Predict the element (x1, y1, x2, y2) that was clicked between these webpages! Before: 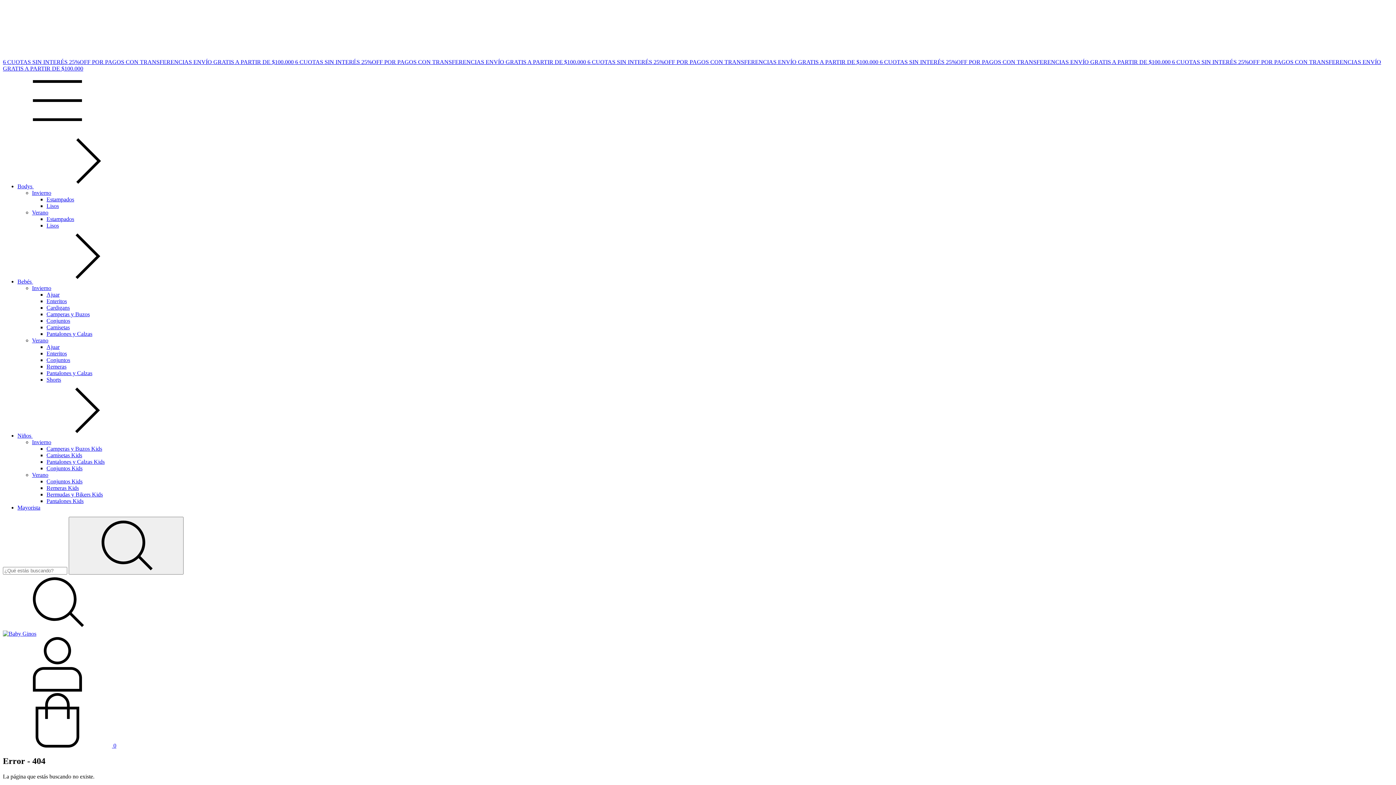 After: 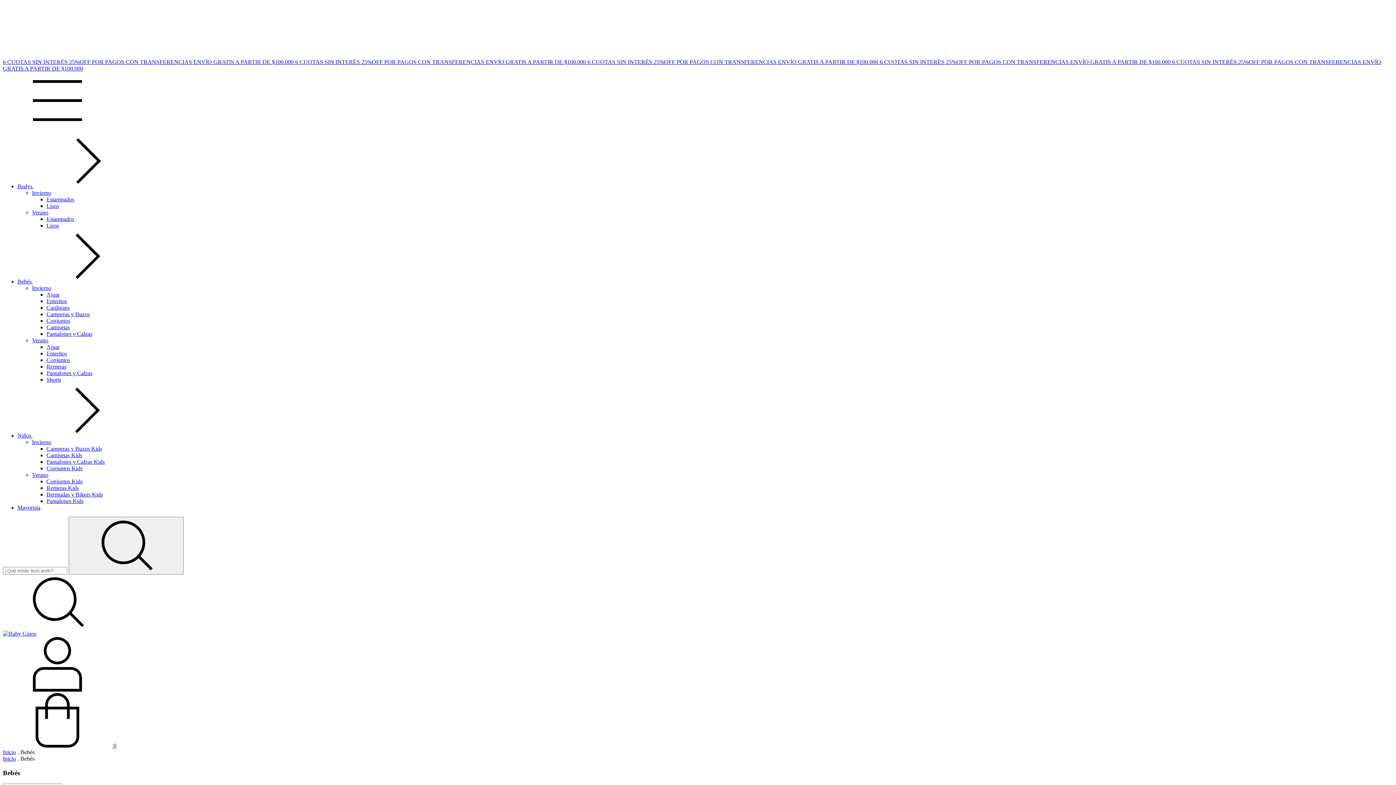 Action: label: 25%OFF POR PAGOS CON TRANSFERENCIAS  bbox: (1238, 58, 1362, 65)